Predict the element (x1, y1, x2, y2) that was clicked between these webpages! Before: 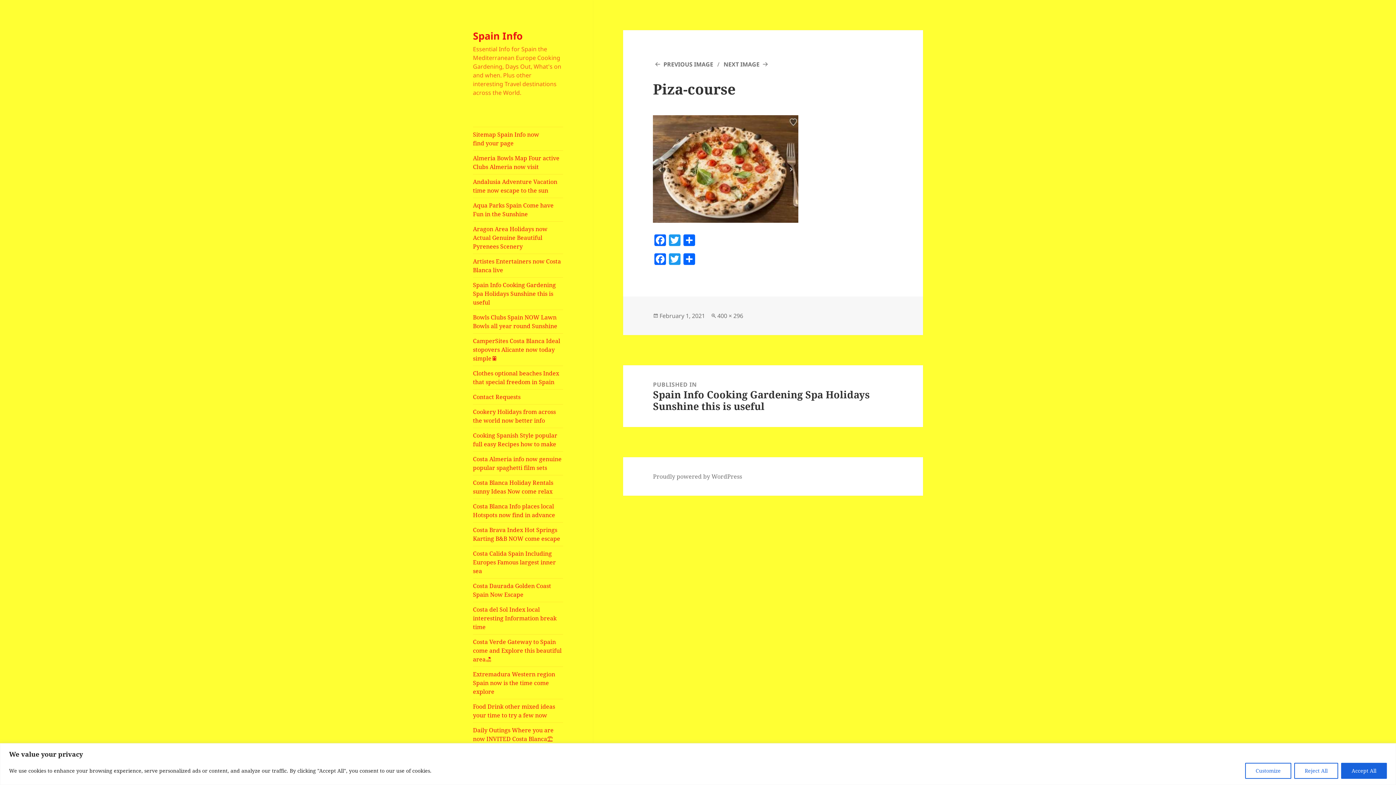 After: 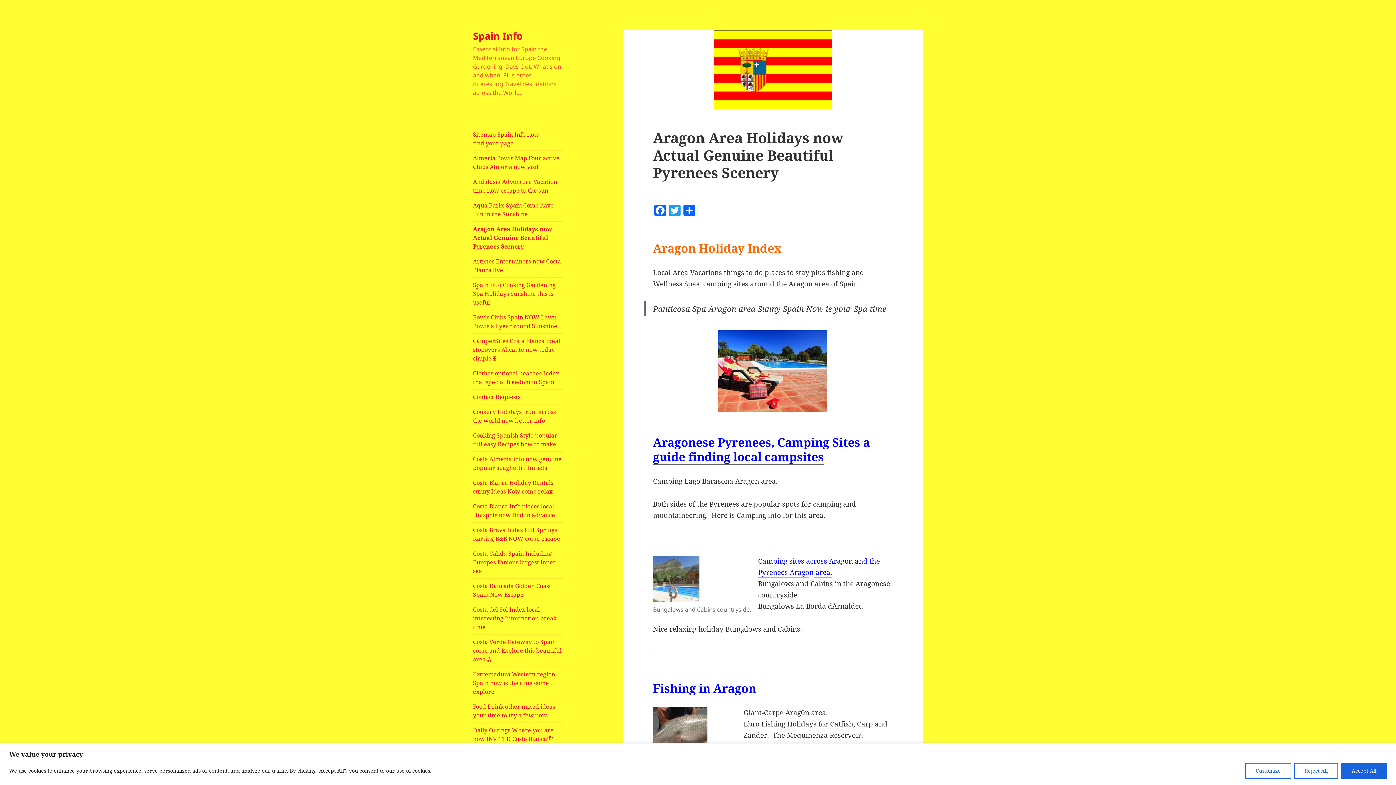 Action: bbox: (473, 221, 563, 253) label: Aragon Area Holidays now Actual Genuine Beautiful Pyrenees Scenery